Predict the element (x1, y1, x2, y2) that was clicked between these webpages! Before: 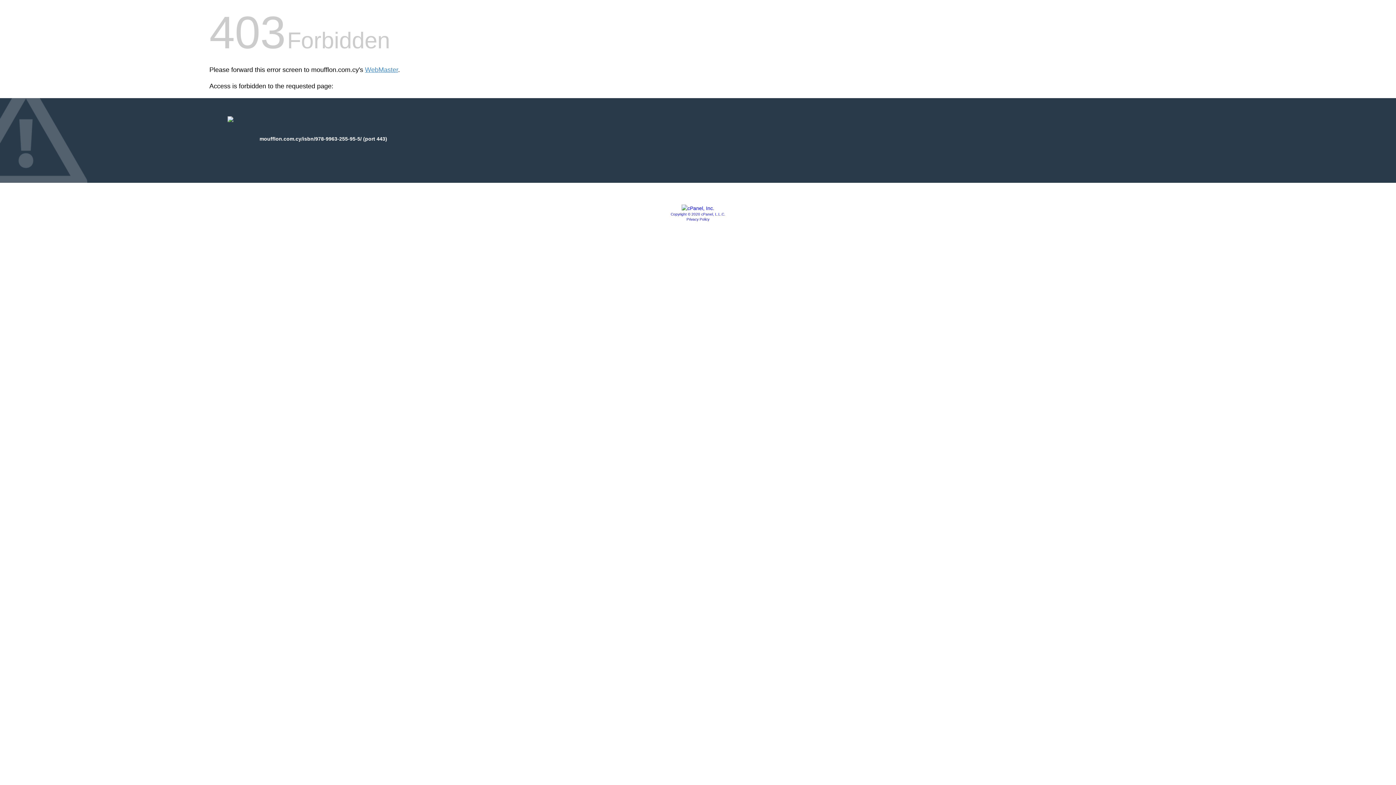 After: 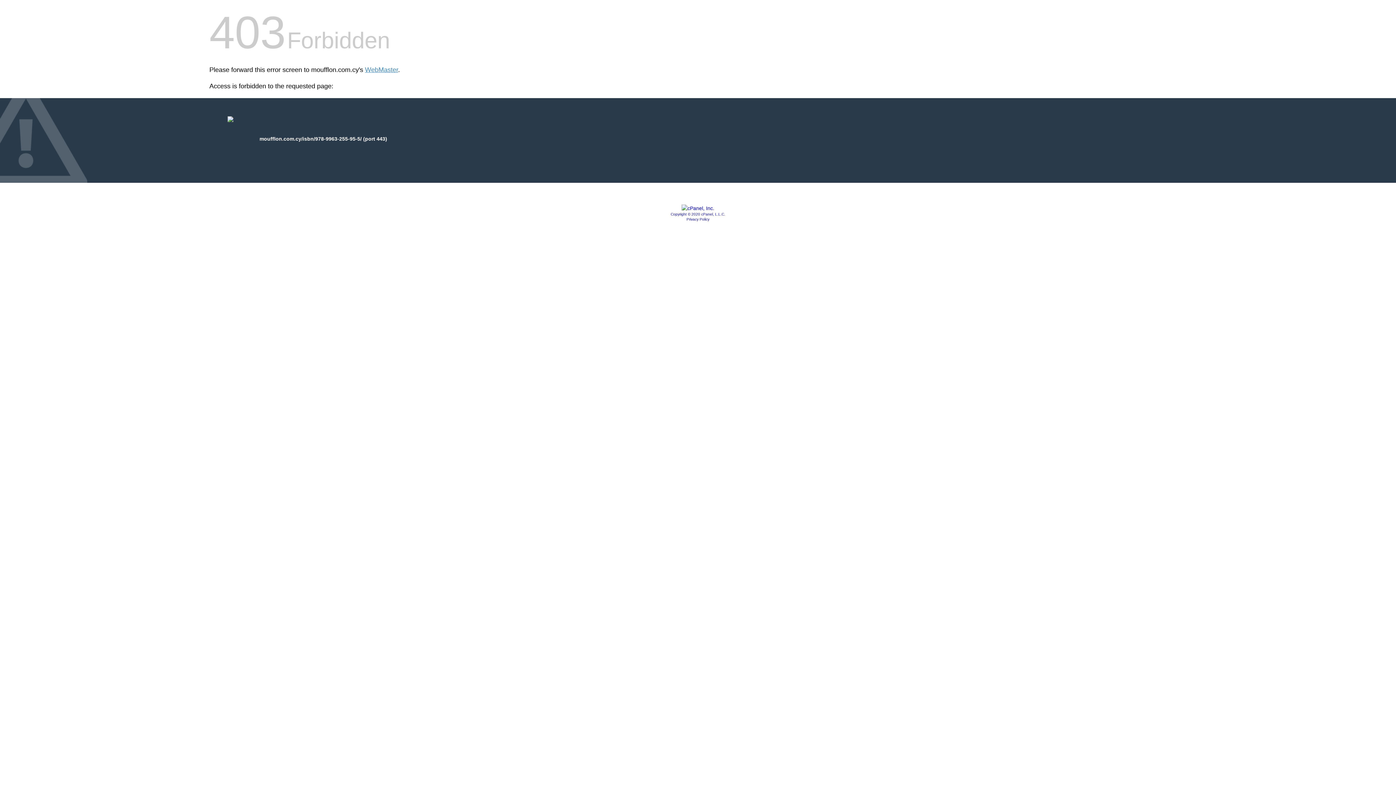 Action: bbox: (686, 217, 709, 221) label: Privacy Policy